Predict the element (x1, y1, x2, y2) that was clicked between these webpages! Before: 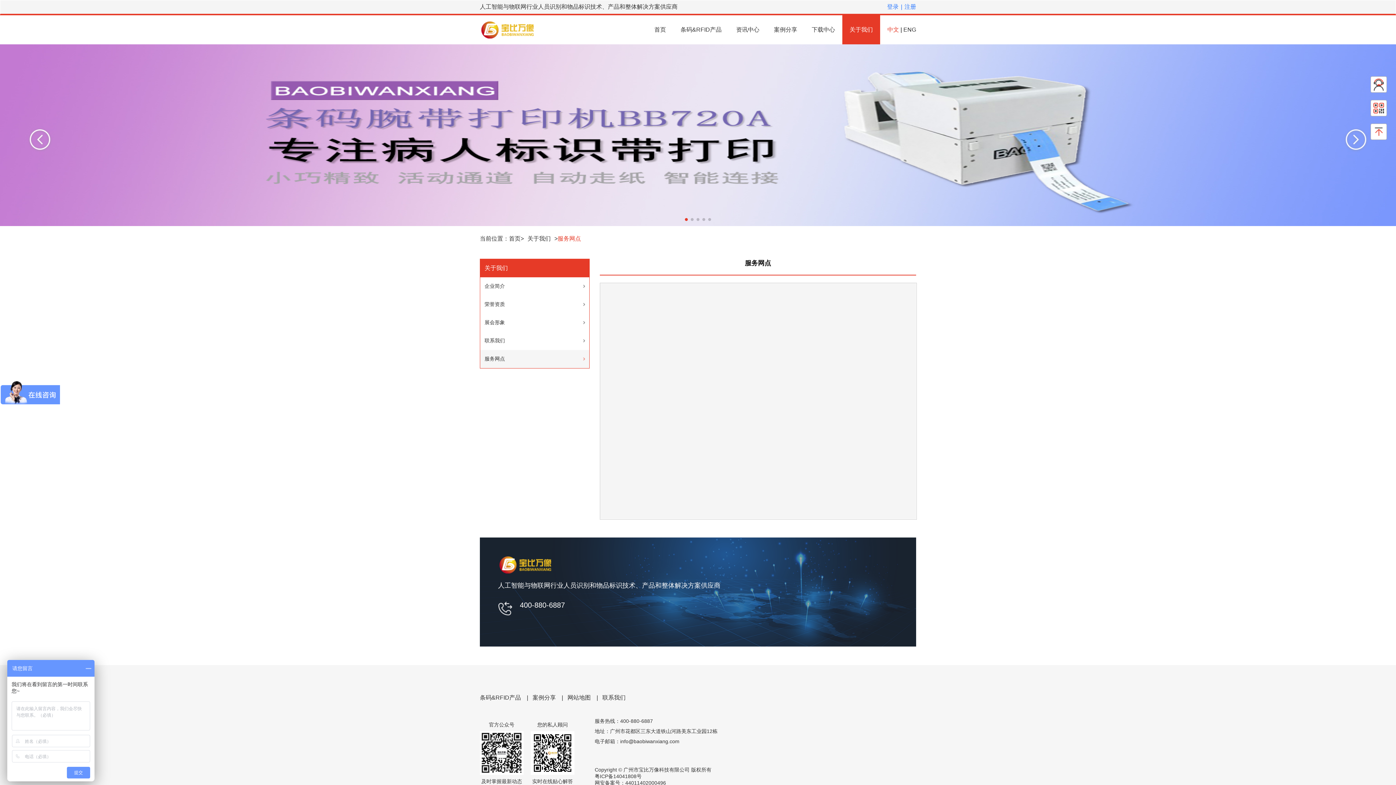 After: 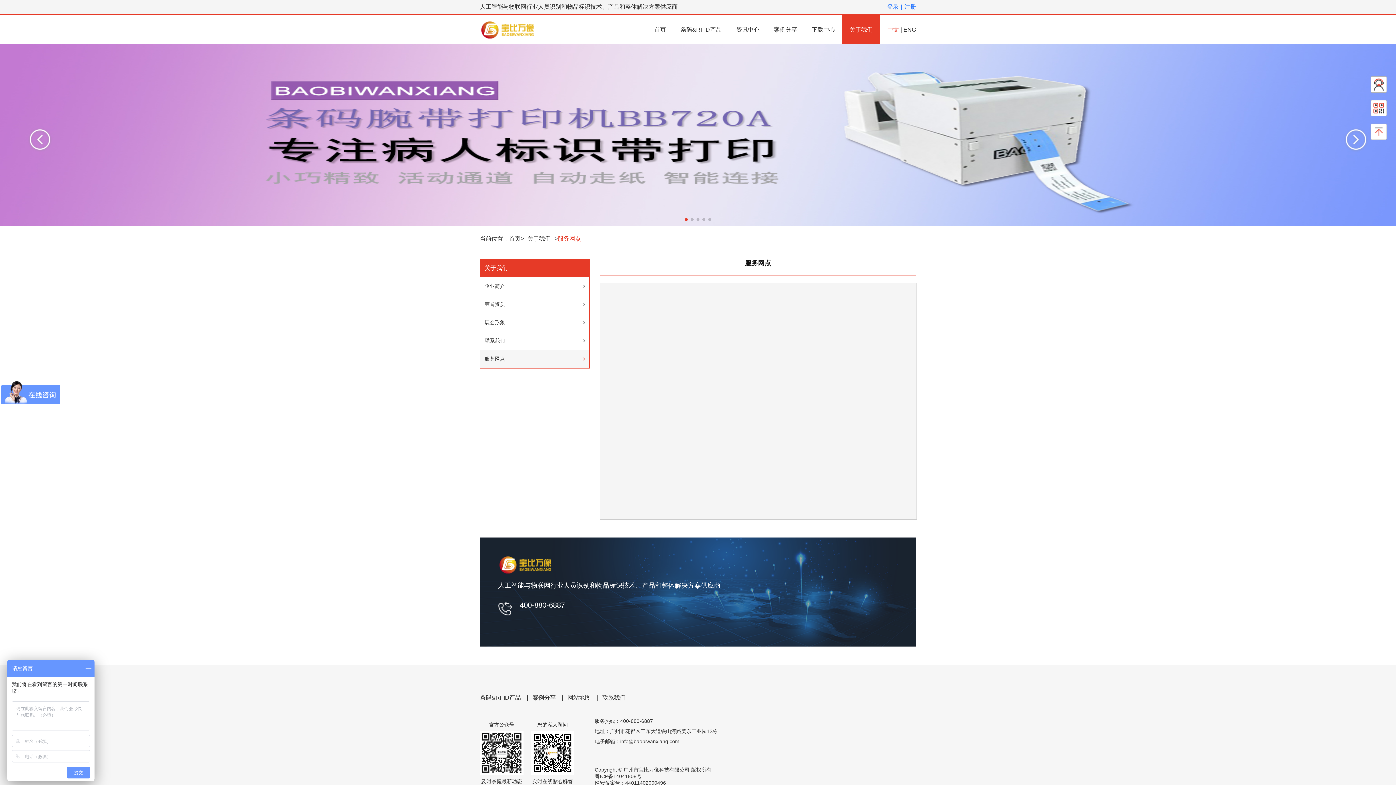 Action: label: 服务网点 bbox: (557, 235, 581, 241)